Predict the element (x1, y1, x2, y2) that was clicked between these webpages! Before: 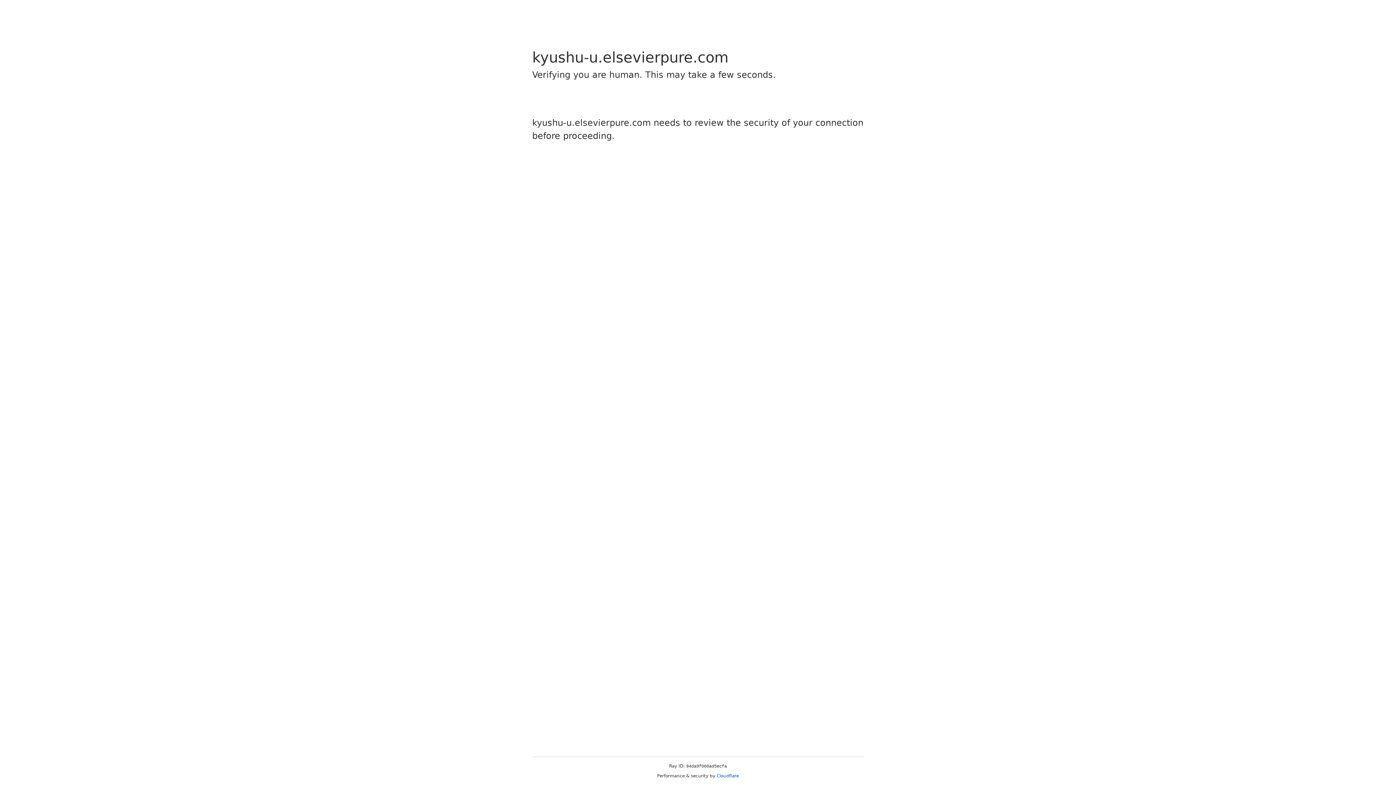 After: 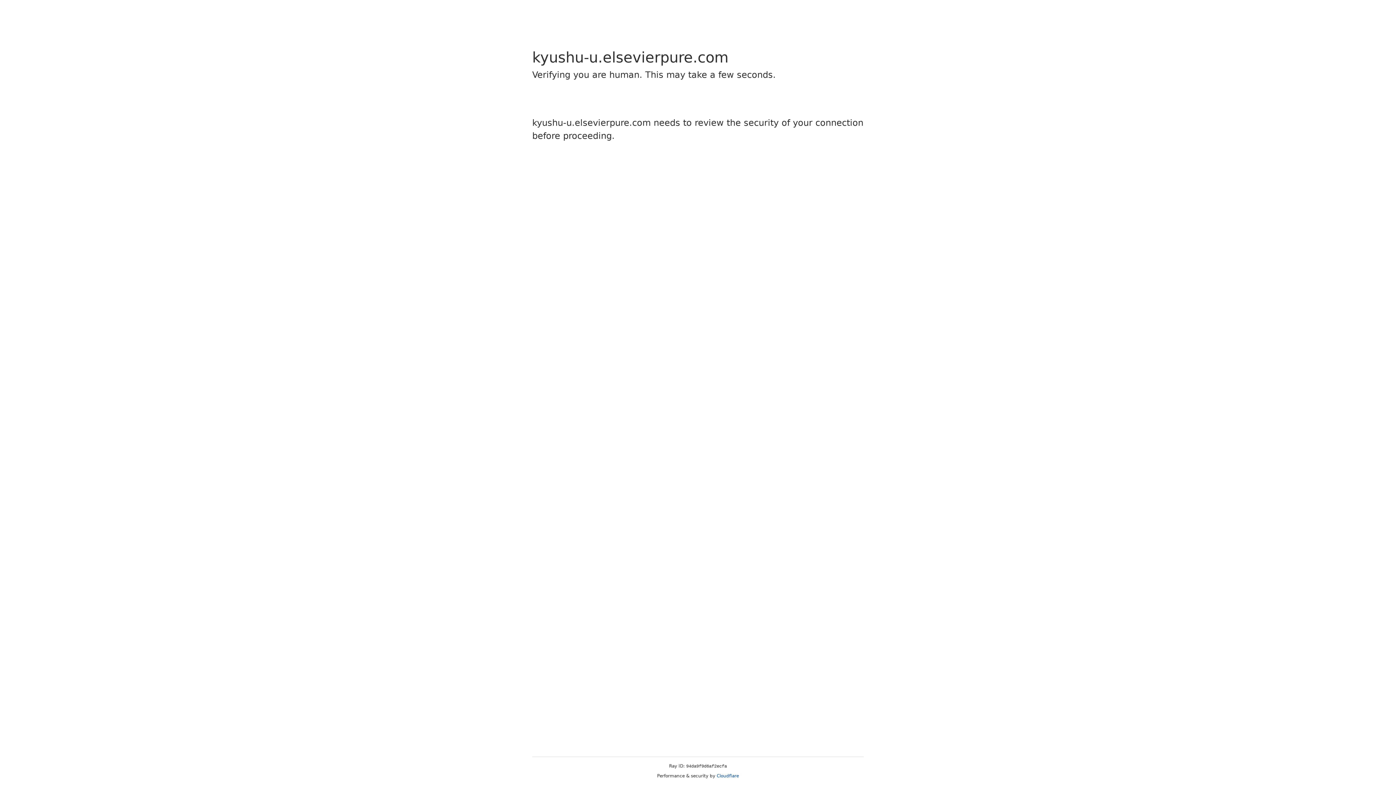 Action: label: Cloudflare bbox: (716, 773, 739, 778)